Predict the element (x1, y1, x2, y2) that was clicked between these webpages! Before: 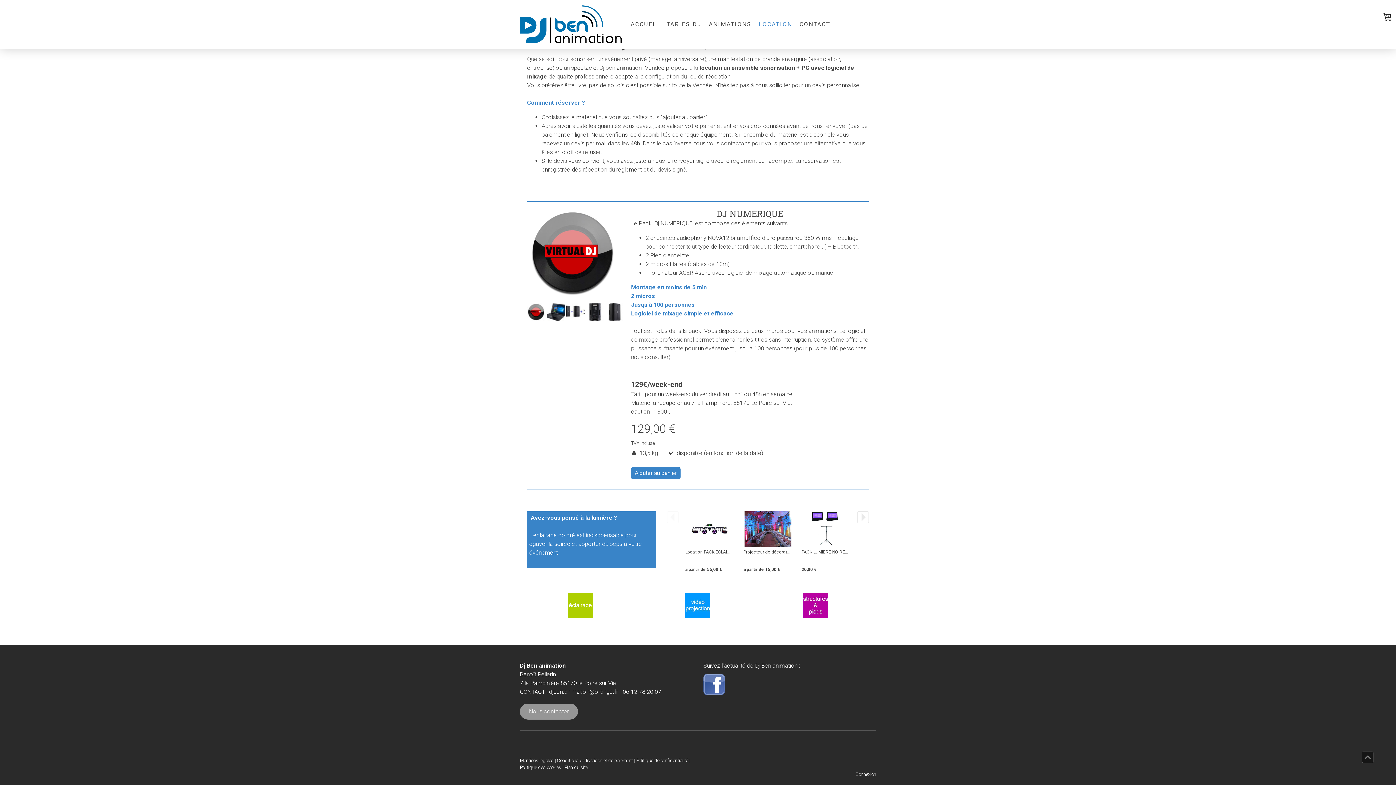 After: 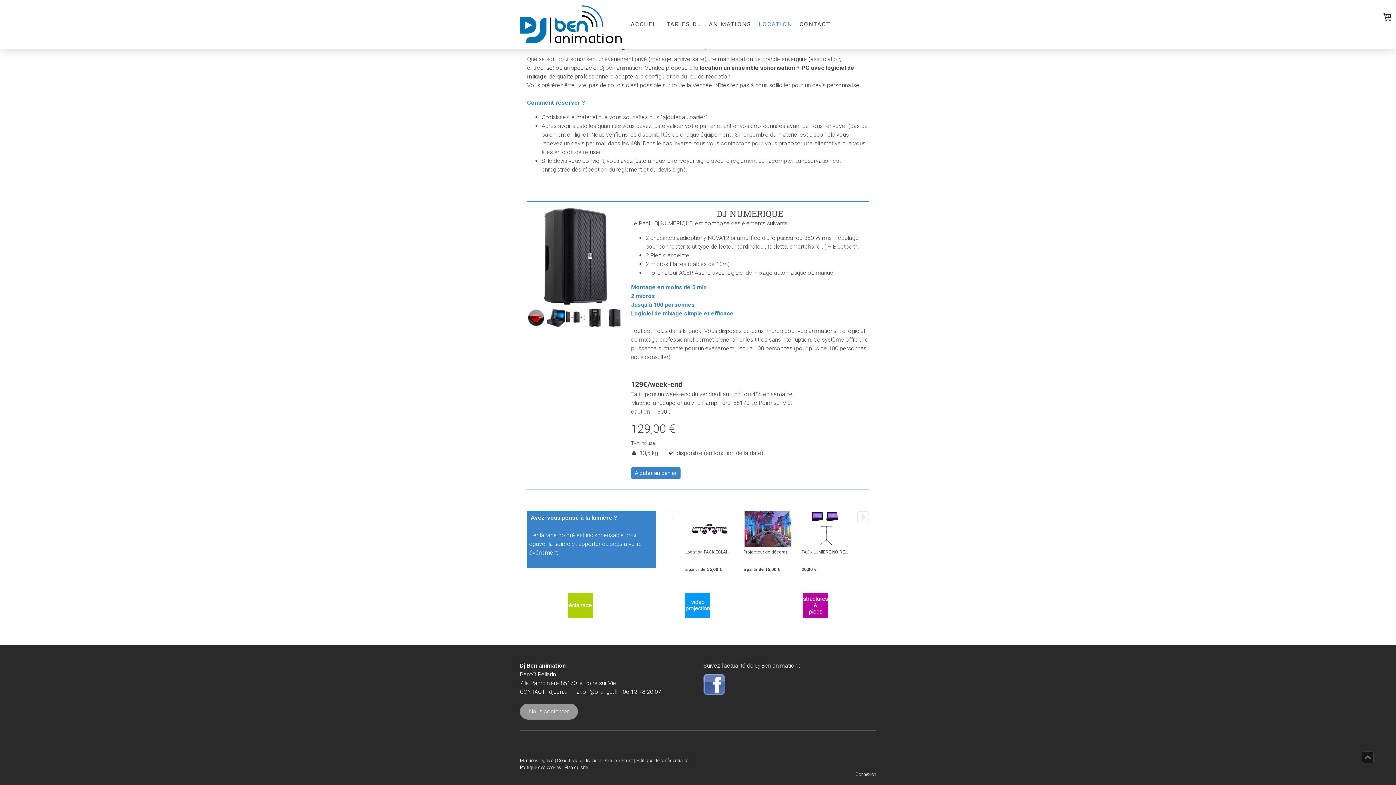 Action: bbox: (605, 316, 624, 322)